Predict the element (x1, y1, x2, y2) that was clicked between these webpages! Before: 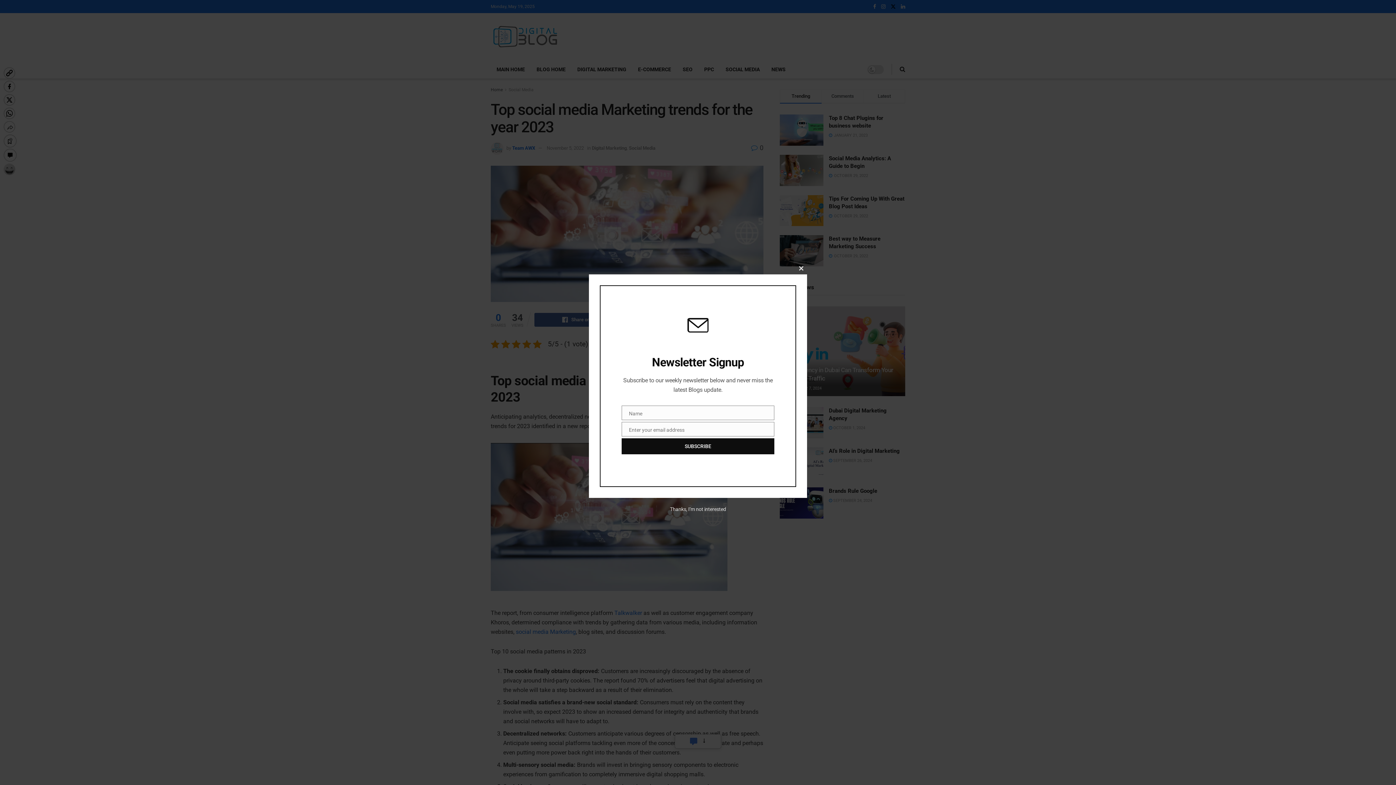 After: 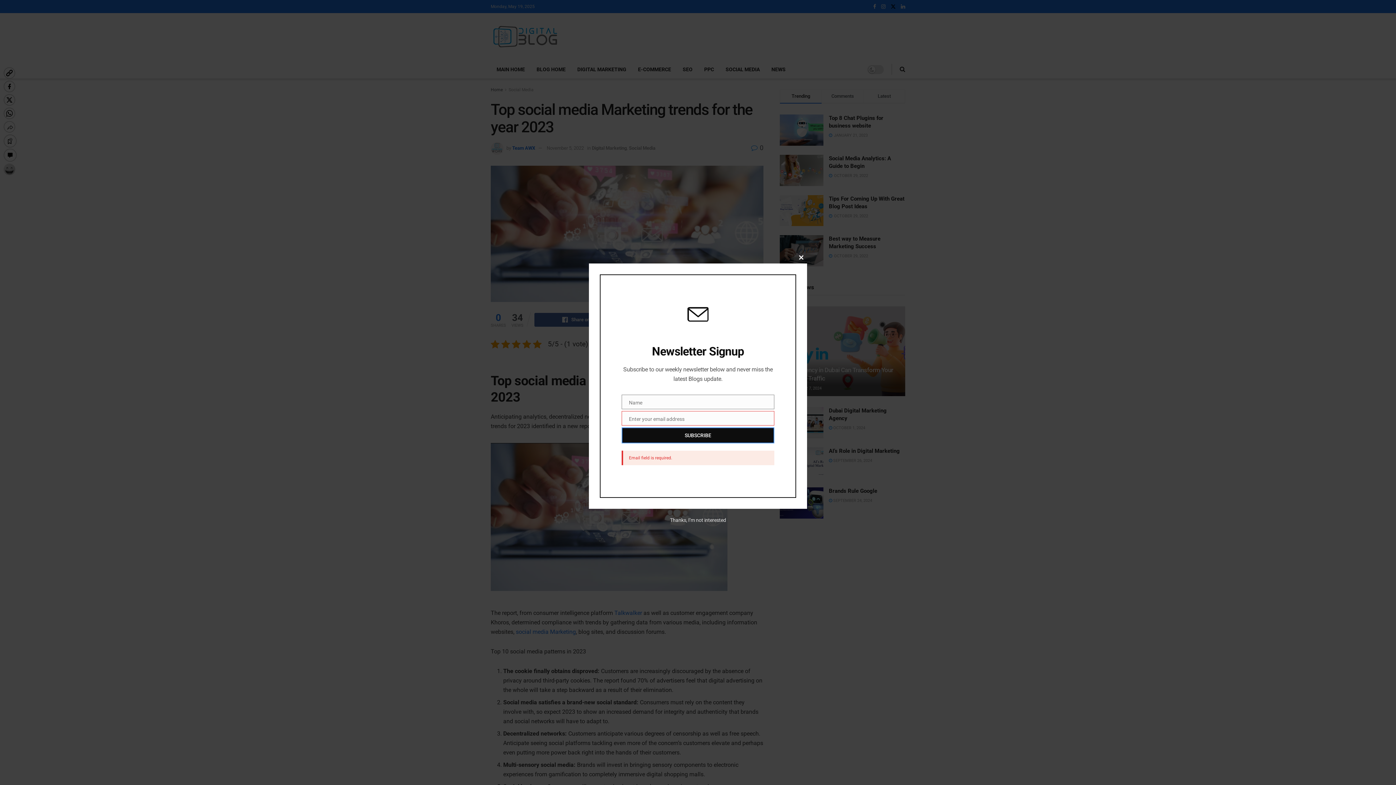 Action: label: SUBSCRIBE bbox: (621, 438, 774, 454)